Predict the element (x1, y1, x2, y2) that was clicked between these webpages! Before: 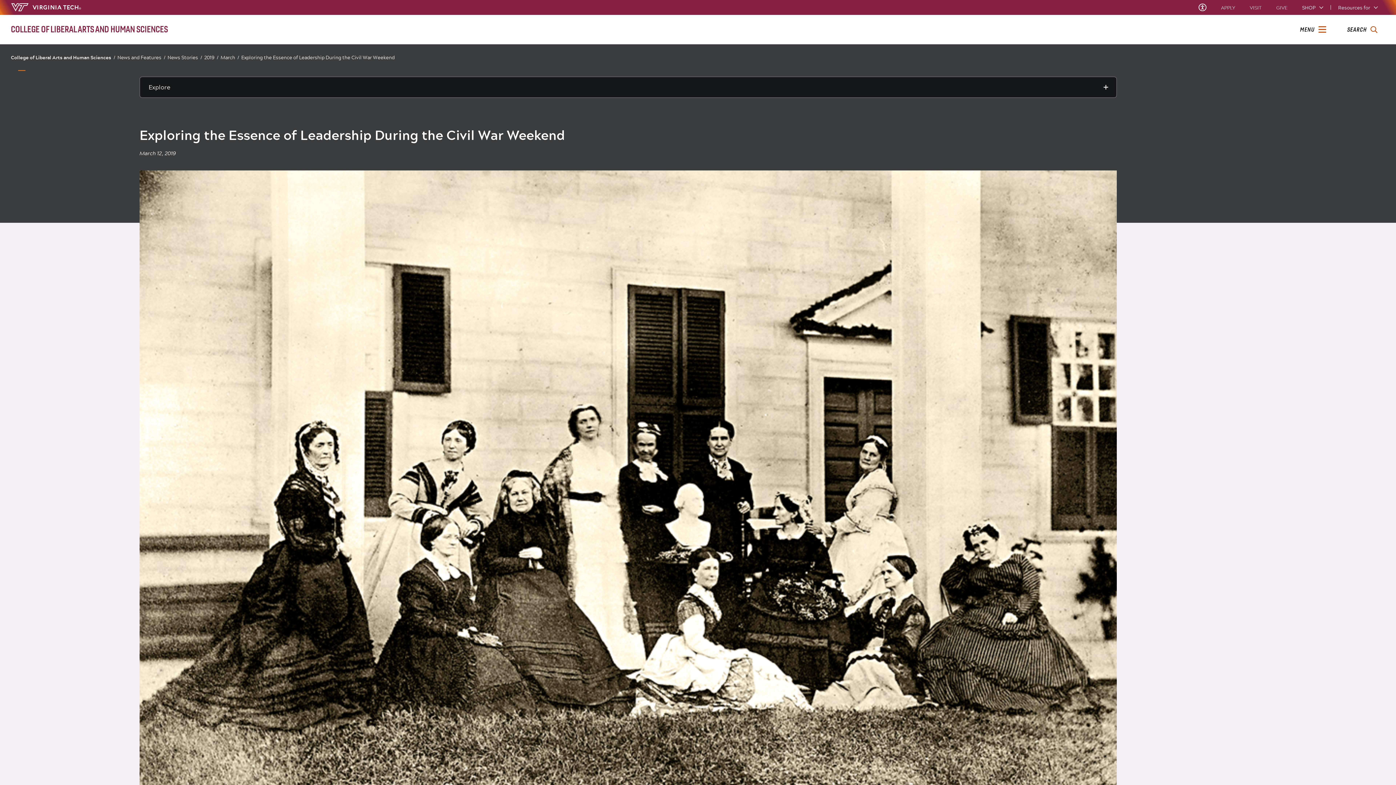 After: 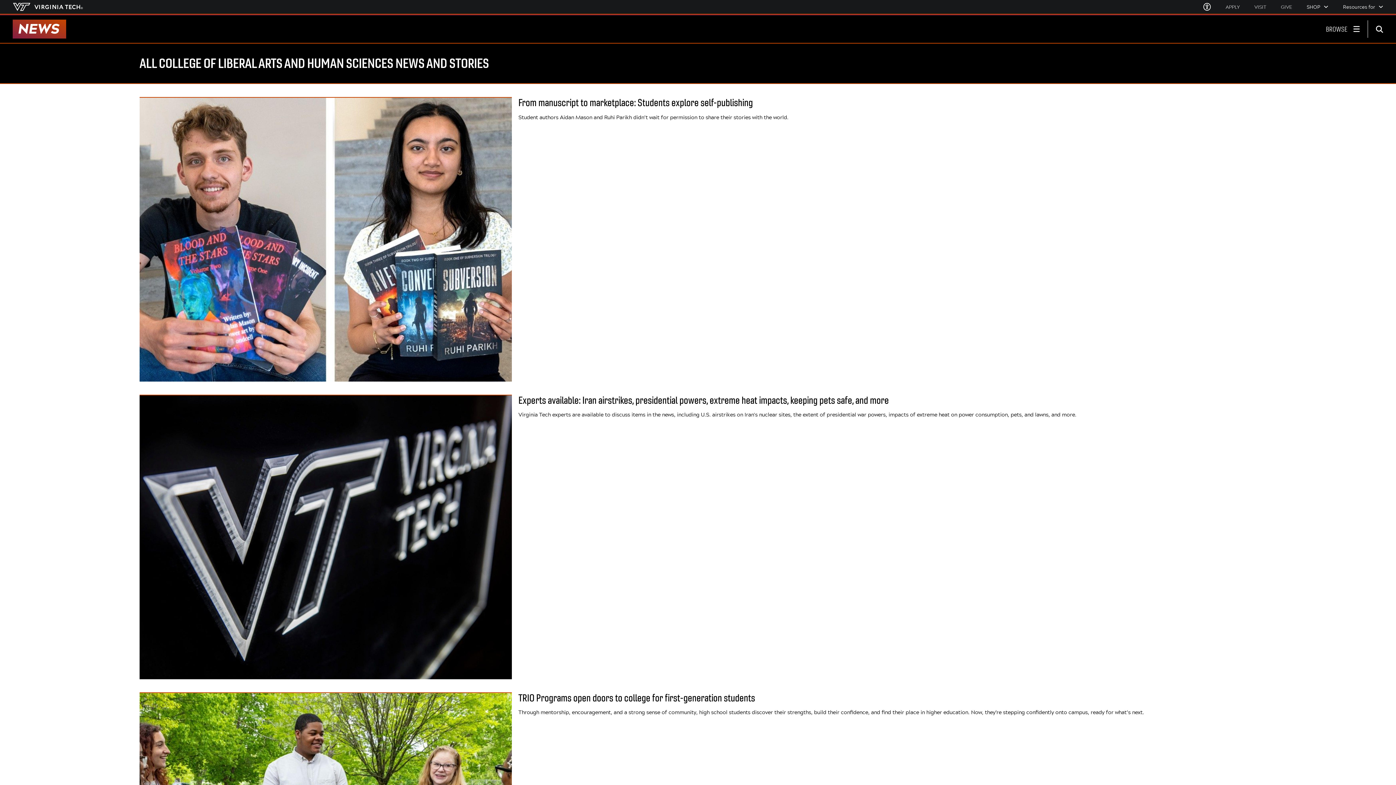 Action: bbox: (167, 54, 203, 61) label: News Stories/